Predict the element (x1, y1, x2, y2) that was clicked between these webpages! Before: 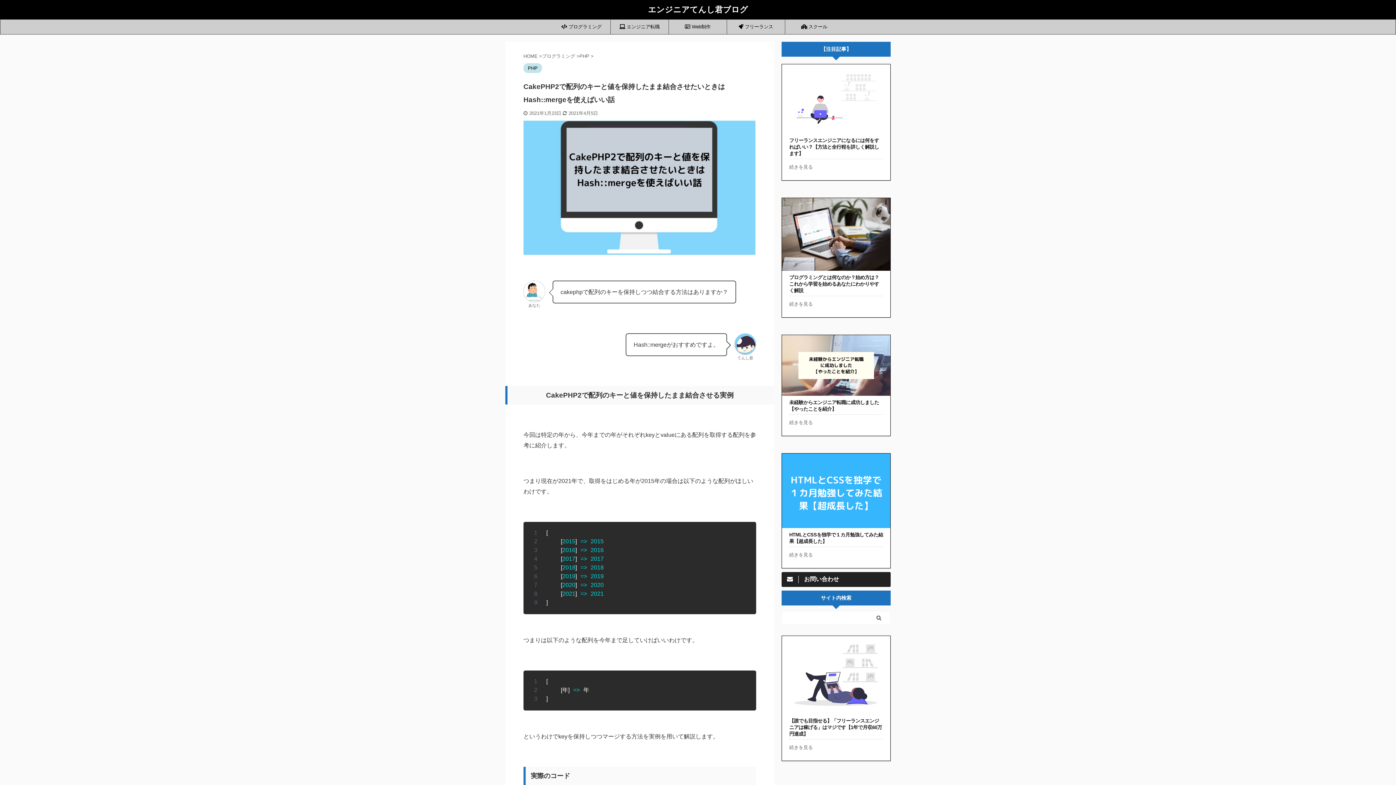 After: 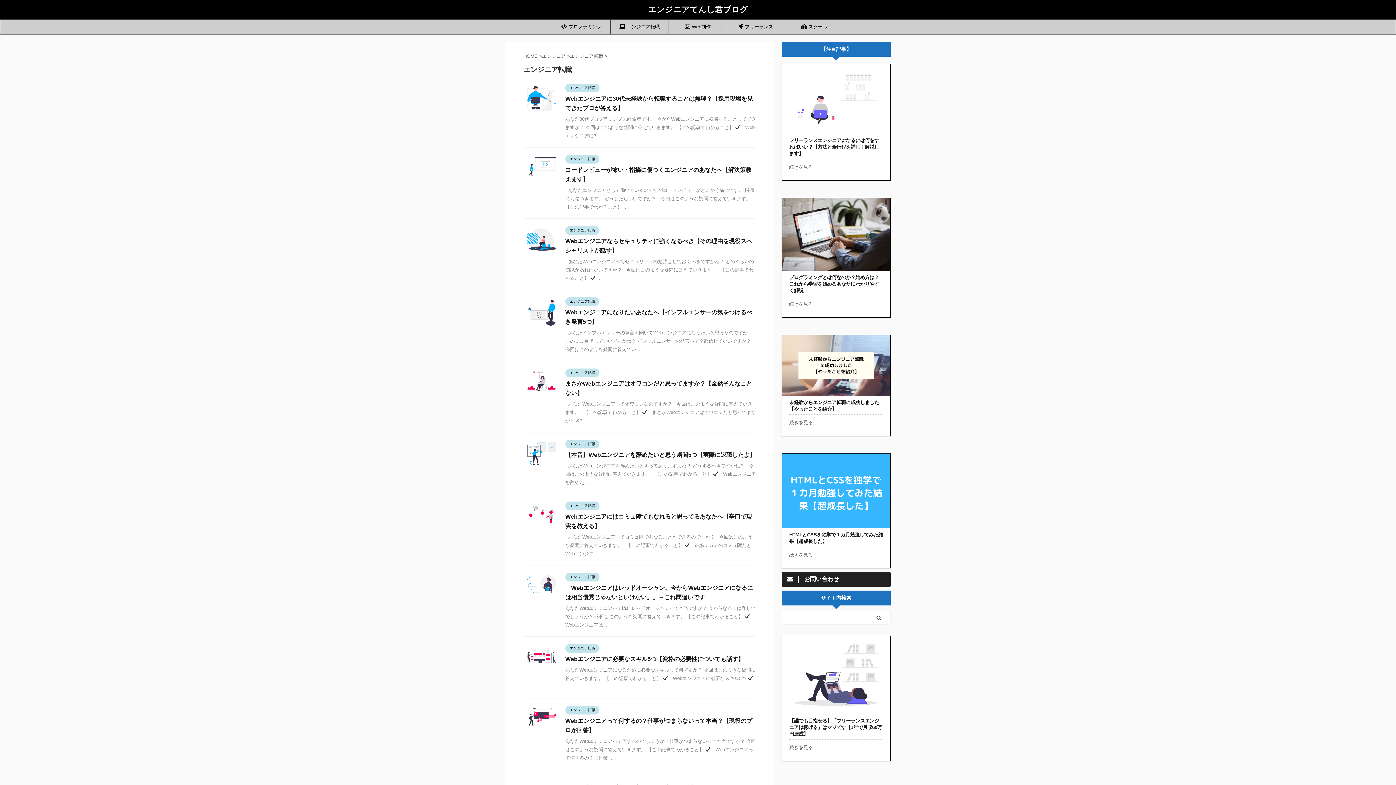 Action: bbox: (610, 19, 668, 34) label:  エンジニア転職